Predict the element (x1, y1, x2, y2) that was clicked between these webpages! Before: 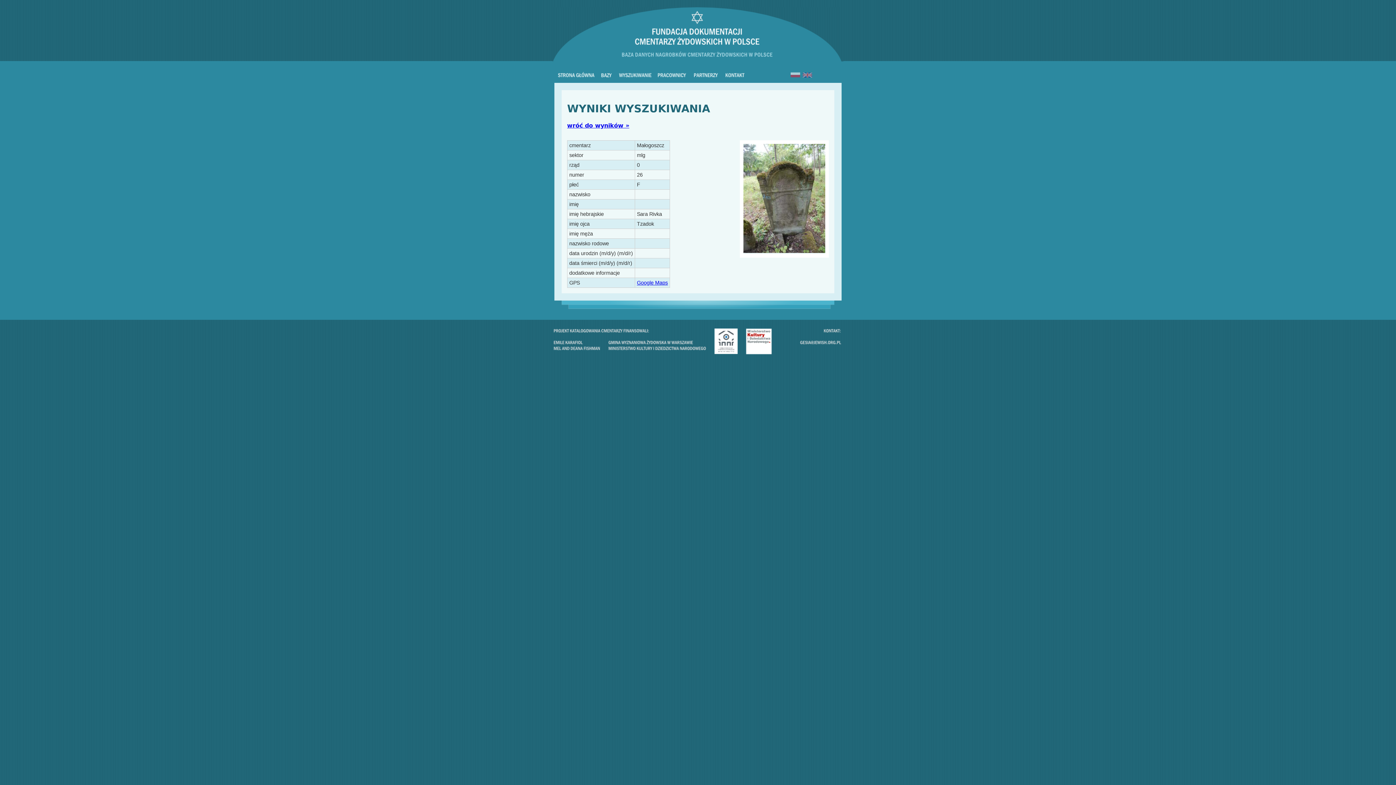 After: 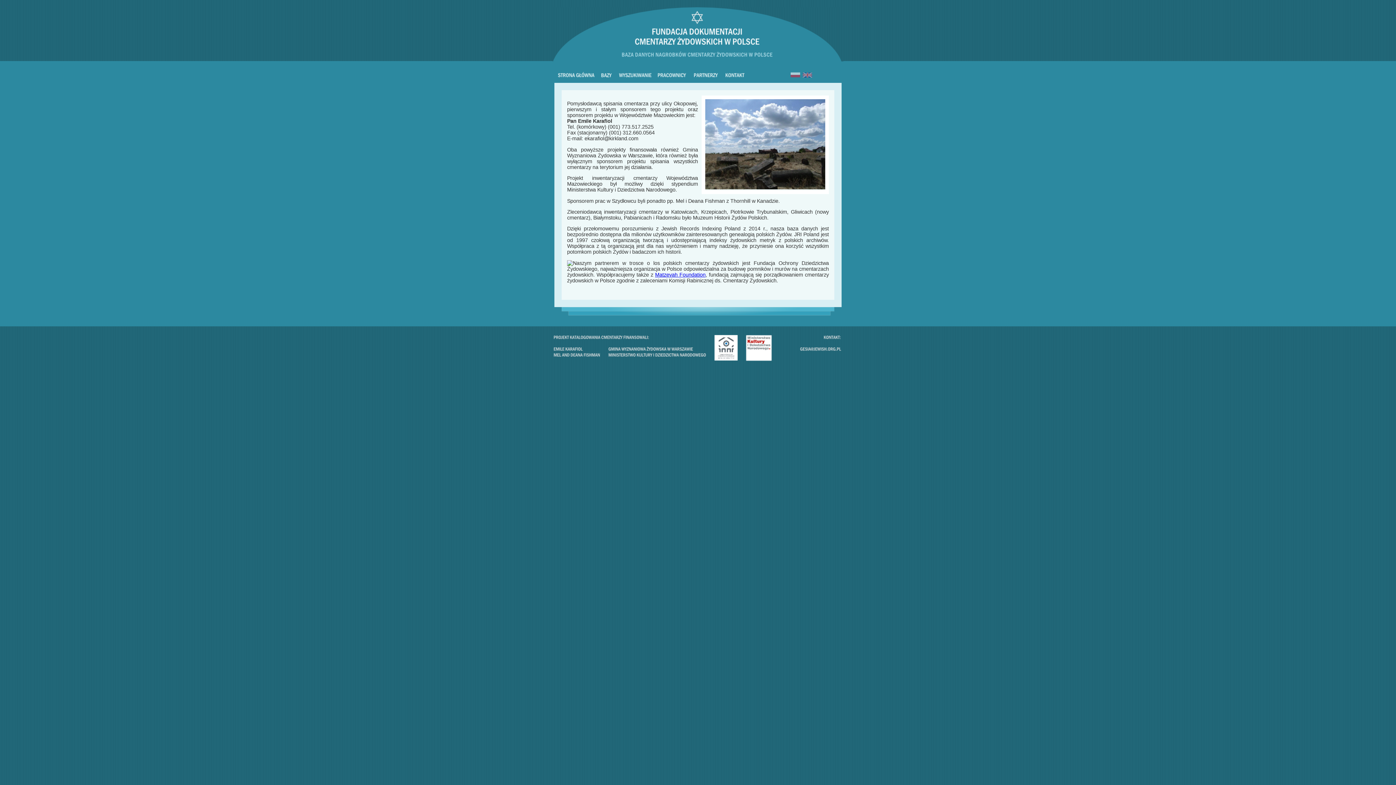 Action: bbox: (692, 72, 719, 79)